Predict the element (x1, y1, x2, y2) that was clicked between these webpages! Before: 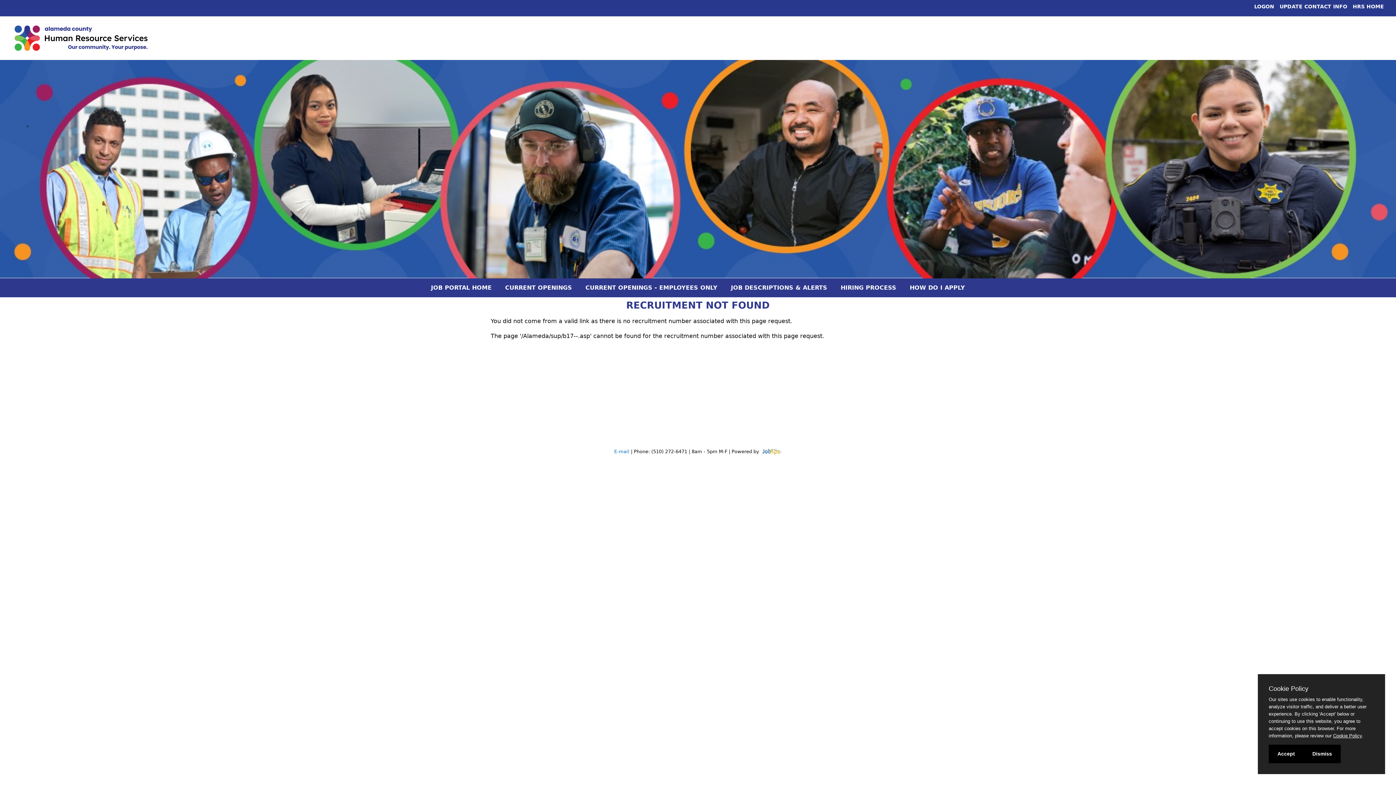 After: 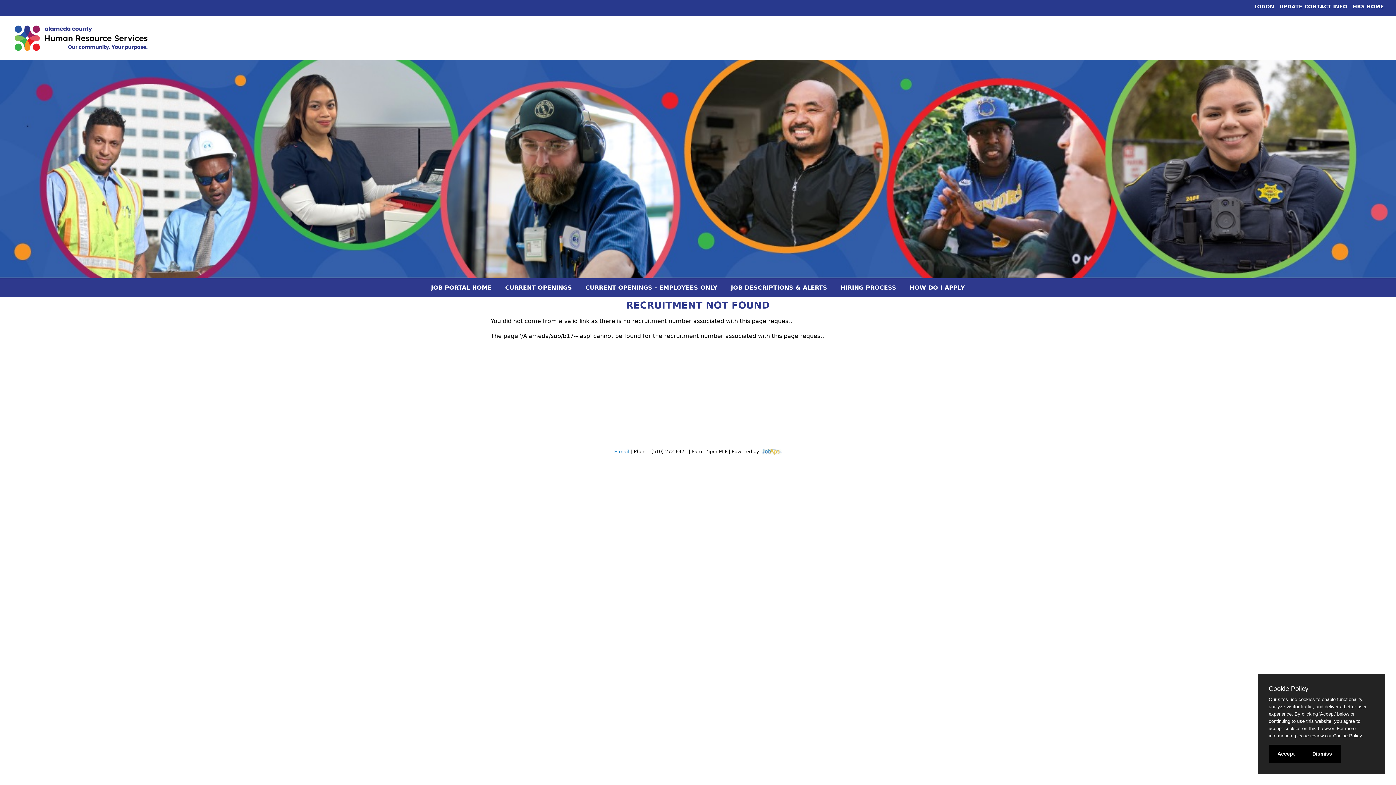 Action: label: Cookie Policy bbox: (1333, 733, 1362, 738)